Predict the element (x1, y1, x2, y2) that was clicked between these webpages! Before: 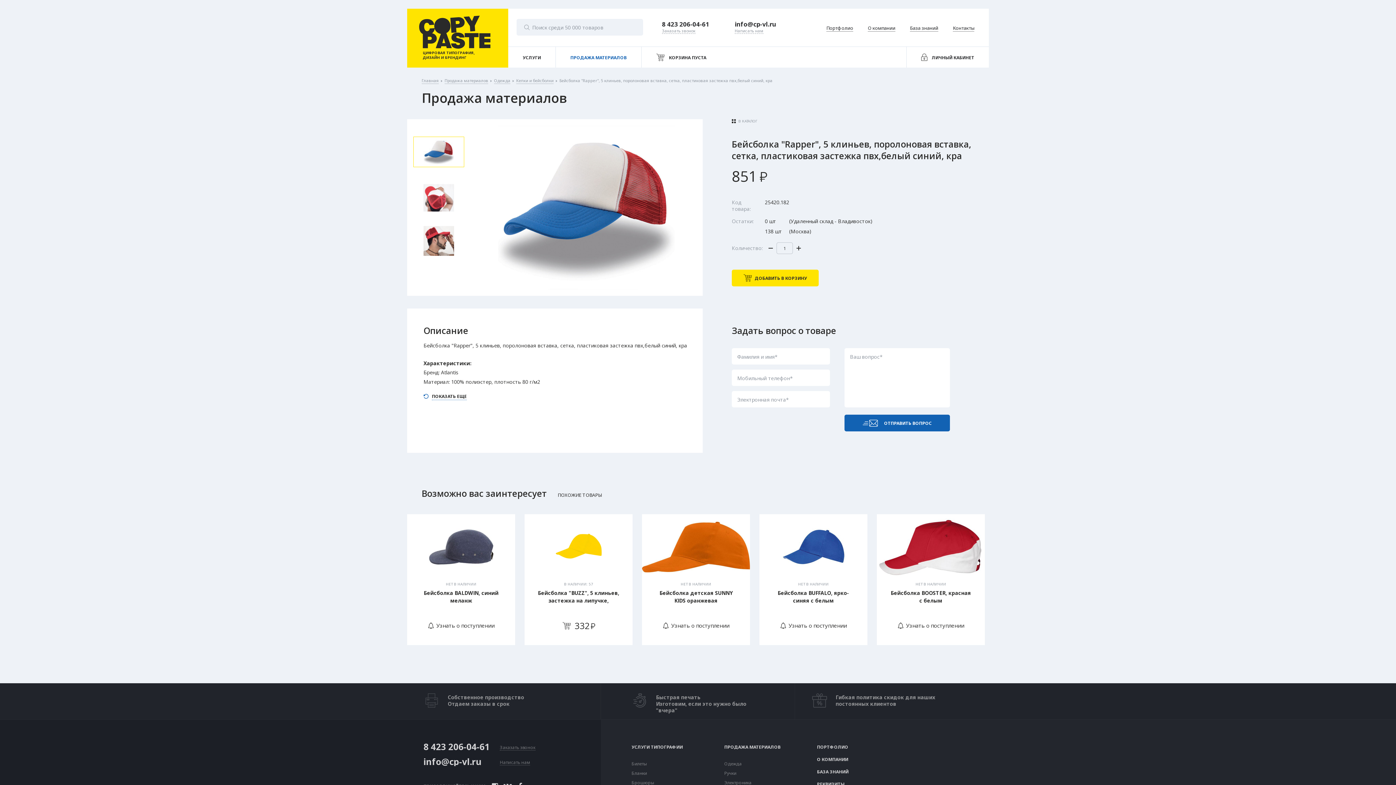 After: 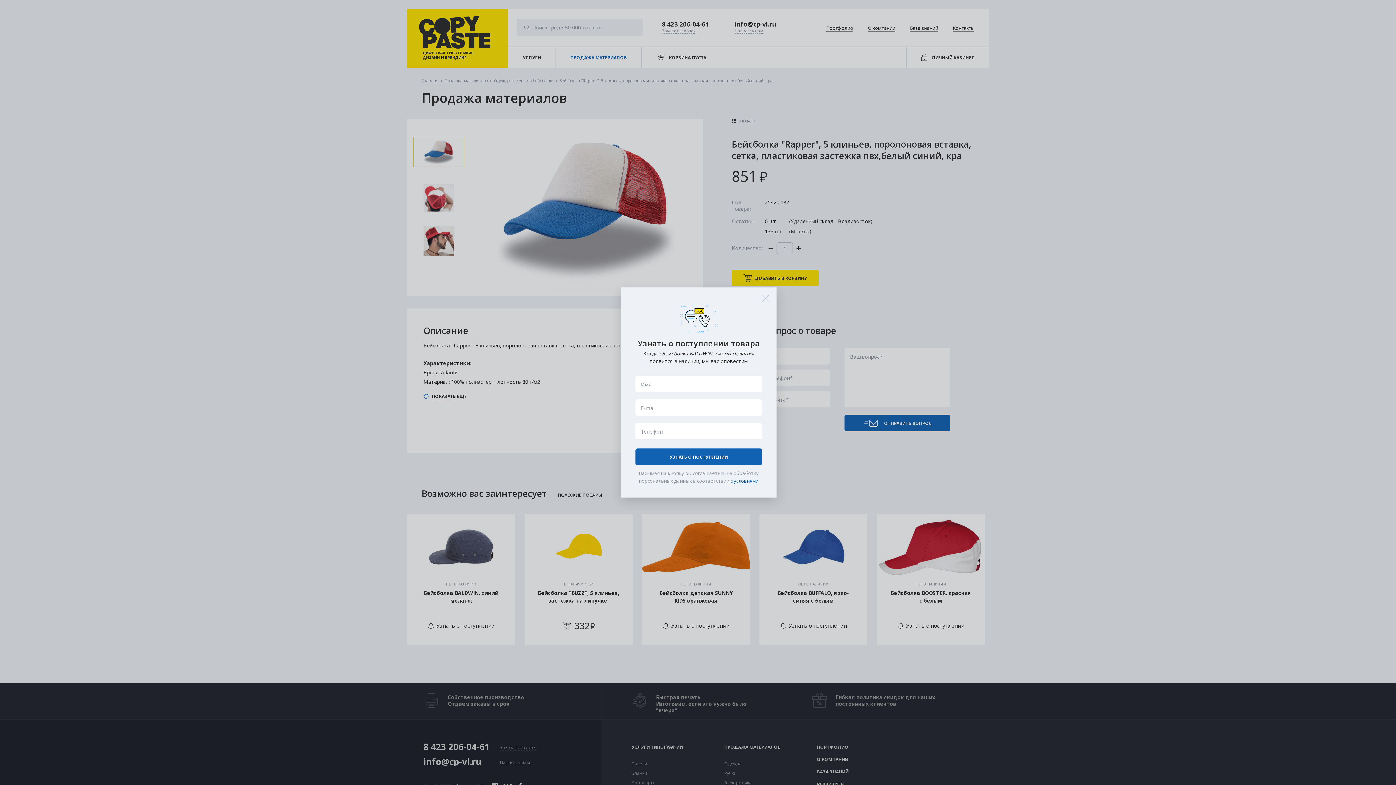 Action: label:  Узнать о поступлении bbox: (419, 617, 503, 634)